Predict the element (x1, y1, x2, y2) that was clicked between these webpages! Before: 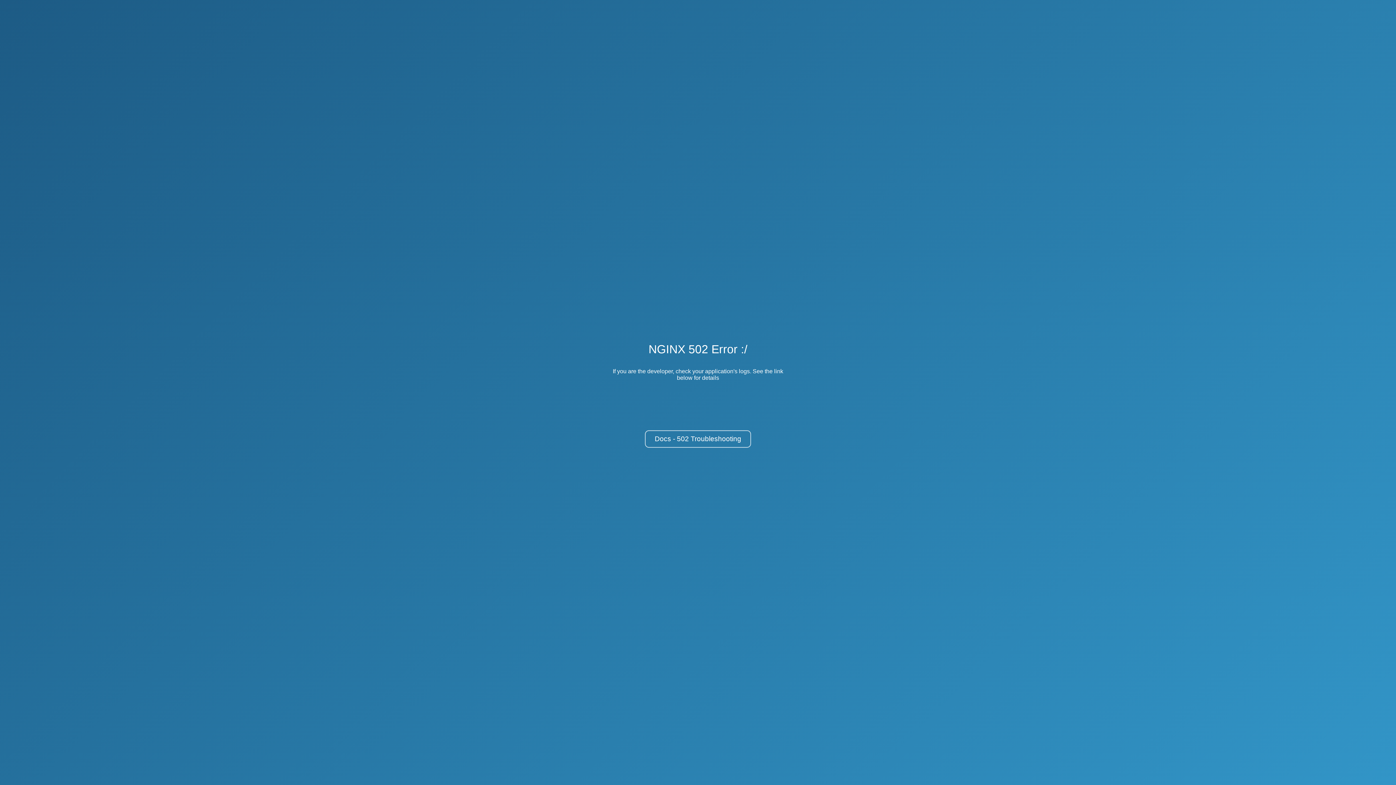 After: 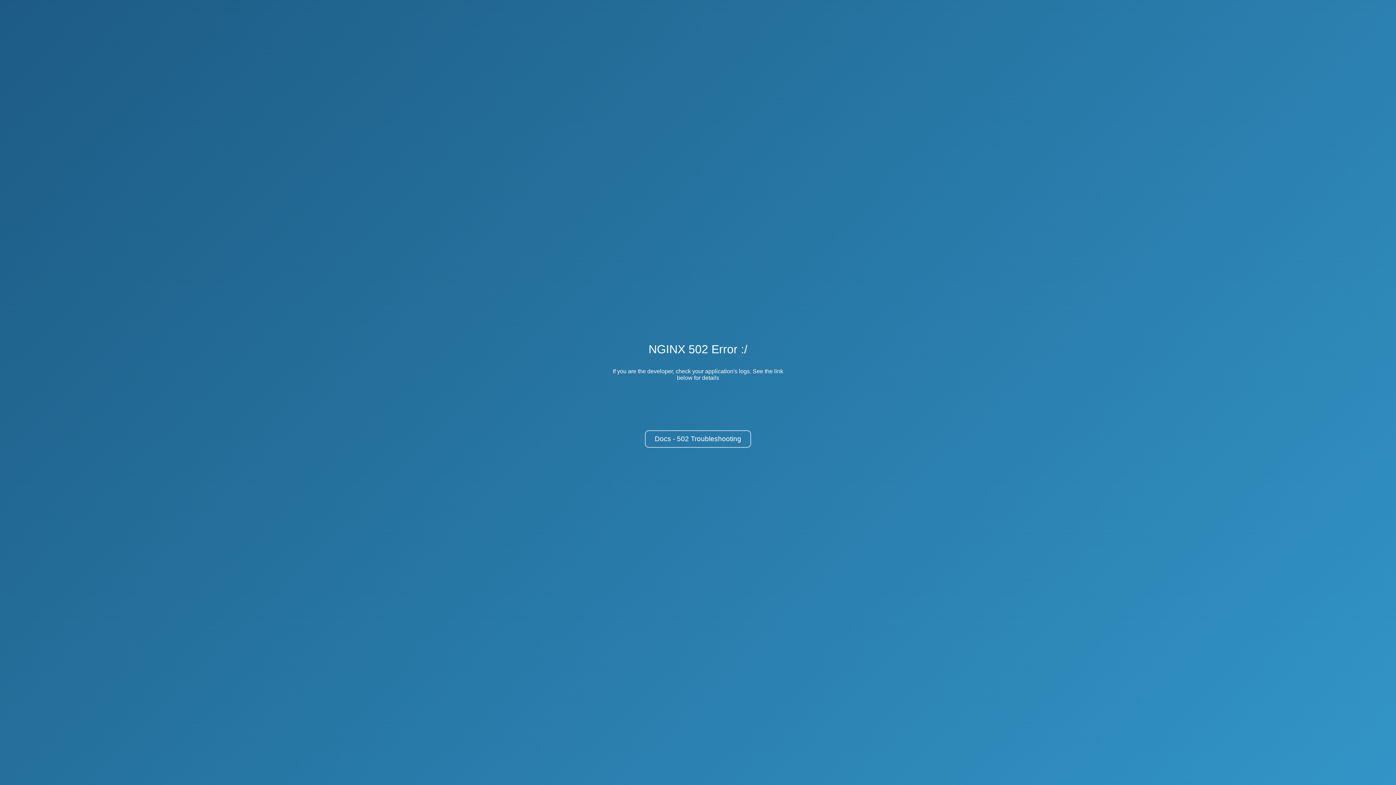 Action: label: Docs - 502 Troubleshooting bbox: (645, 430, 751, 448)